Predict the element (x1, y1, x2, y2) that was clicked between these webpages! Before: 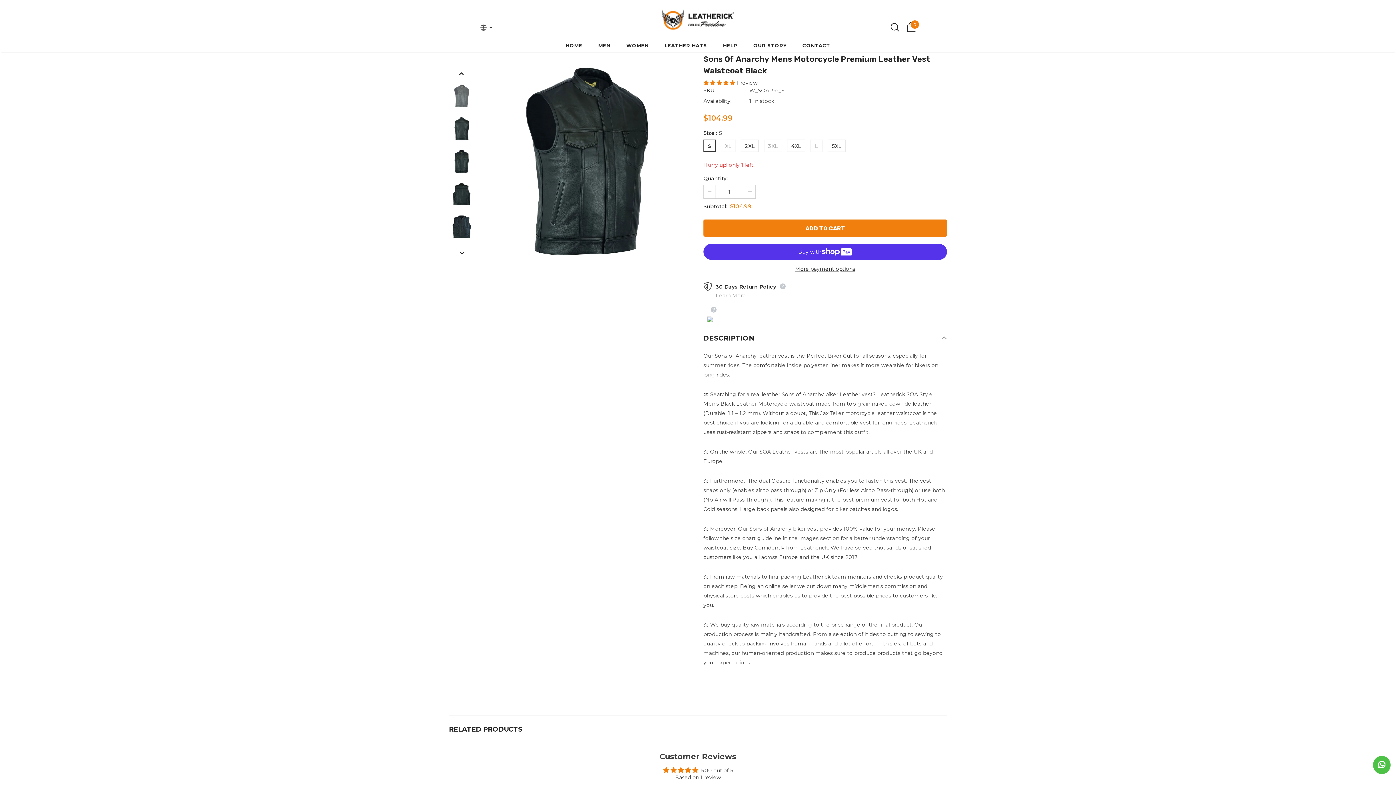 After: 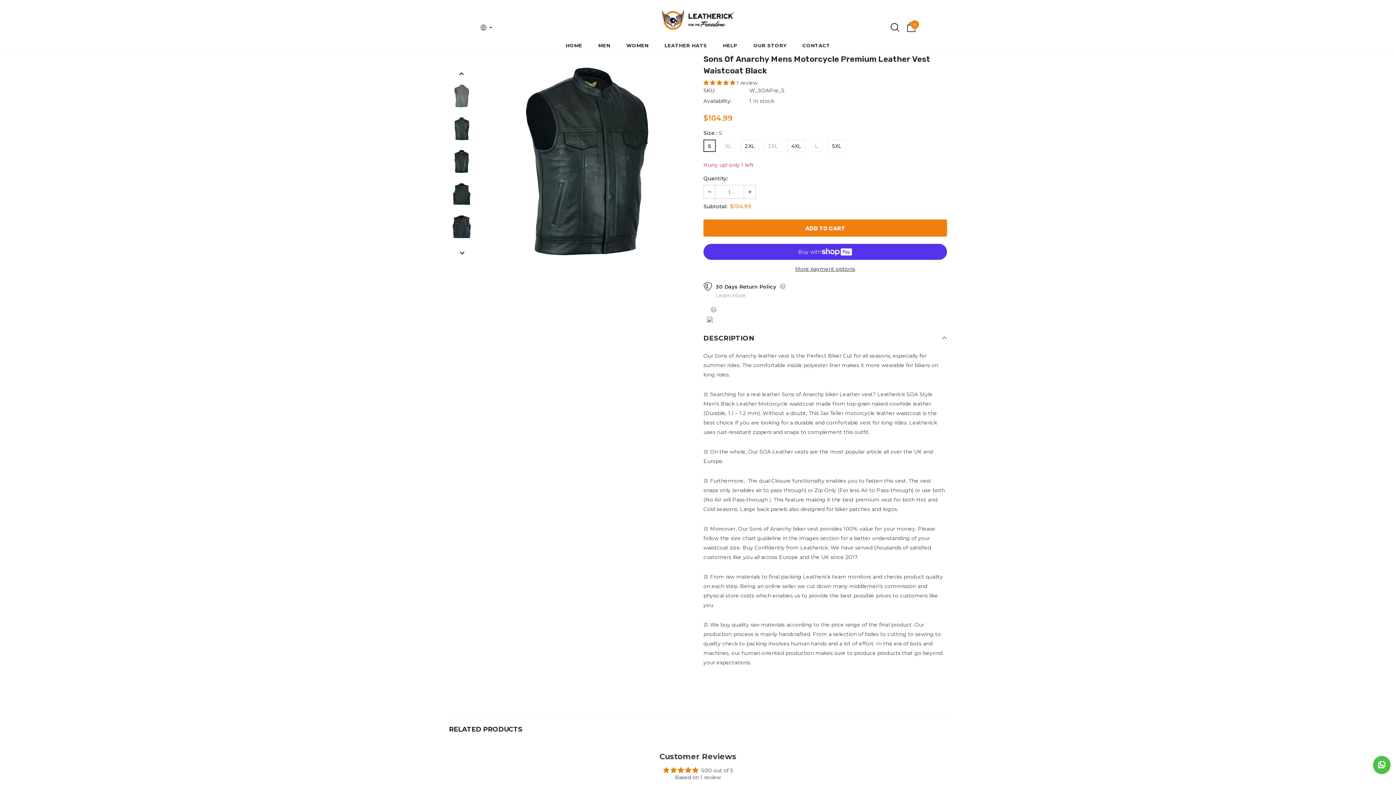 Action: bbox: (703, 79, 736, 86) label: 5.00 stars